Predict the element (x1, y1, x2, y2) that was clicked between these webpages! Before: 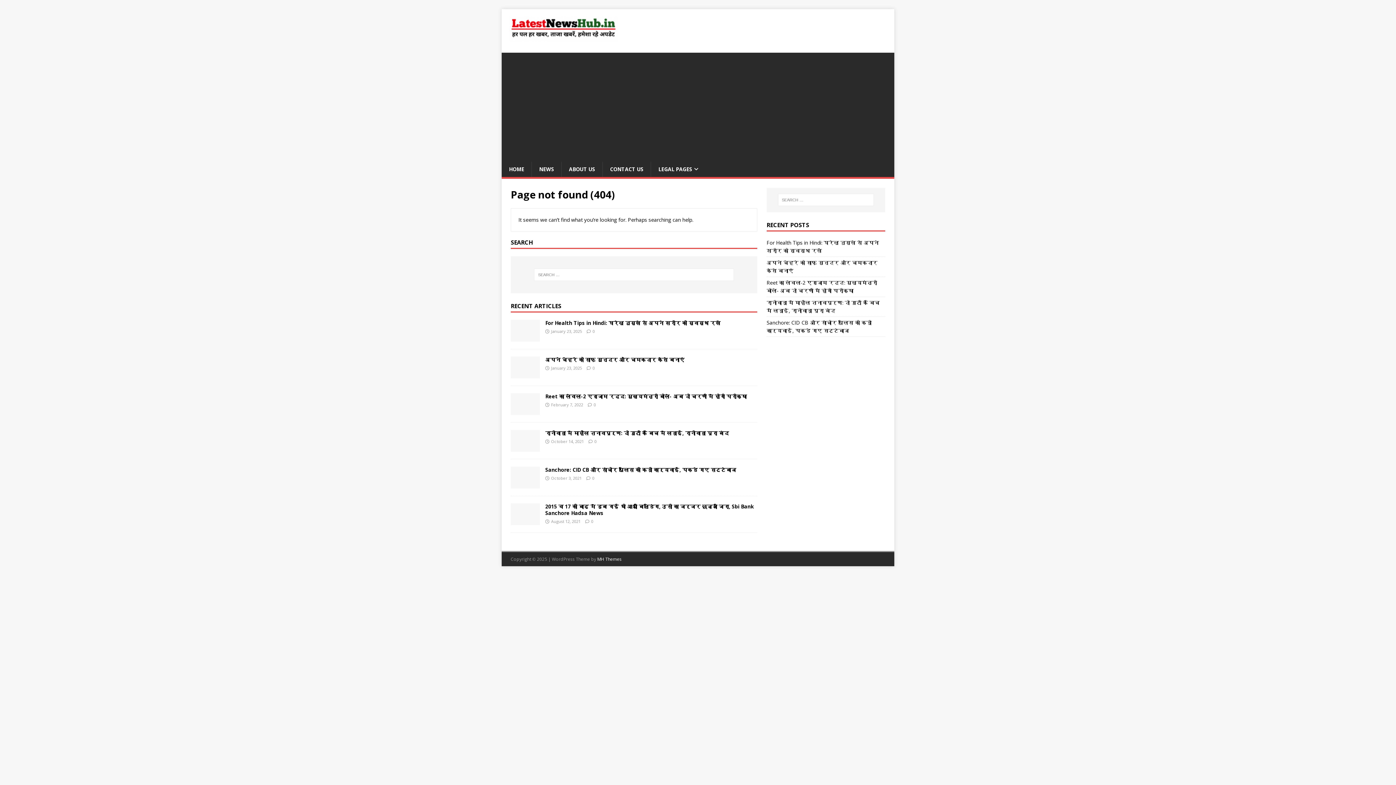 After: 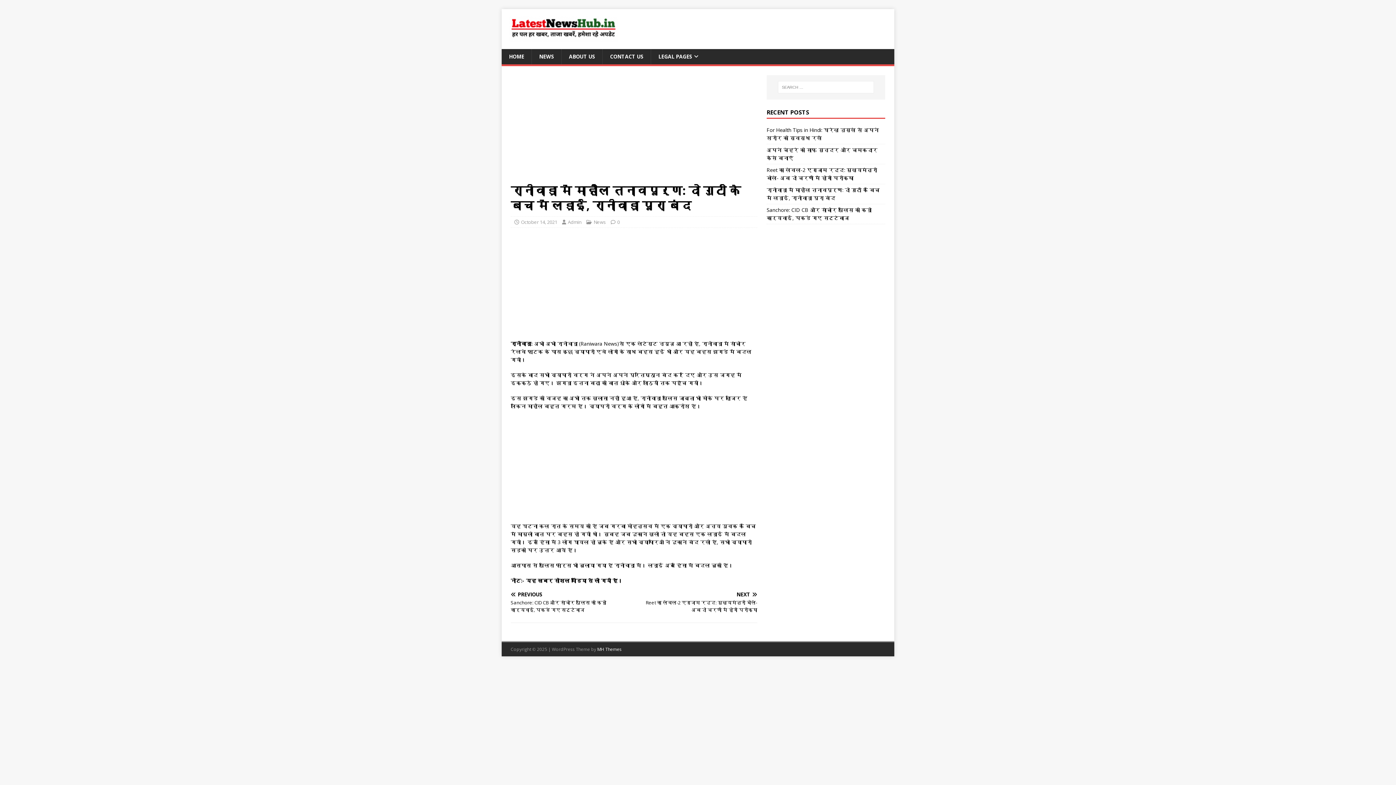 Action: bbox: (510, 444, 540, 451)